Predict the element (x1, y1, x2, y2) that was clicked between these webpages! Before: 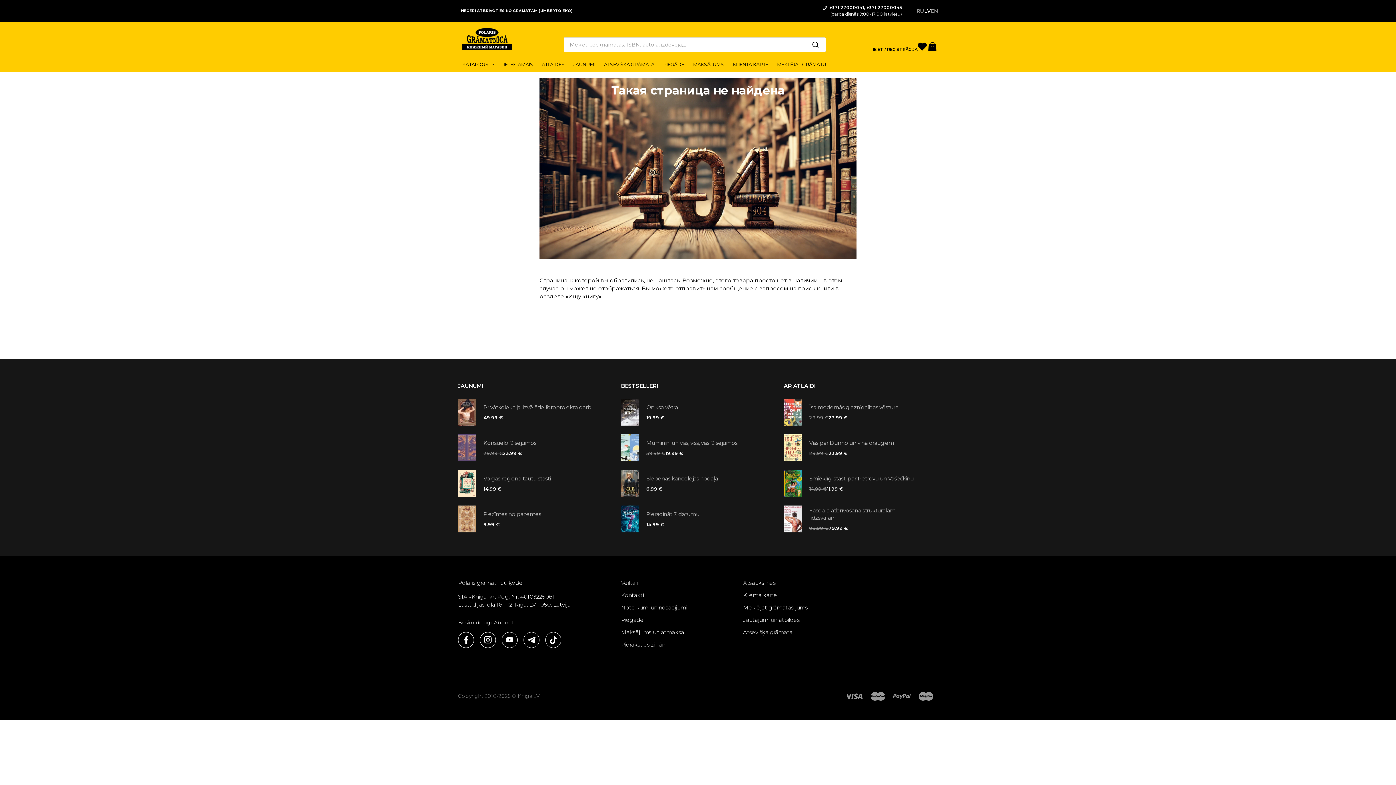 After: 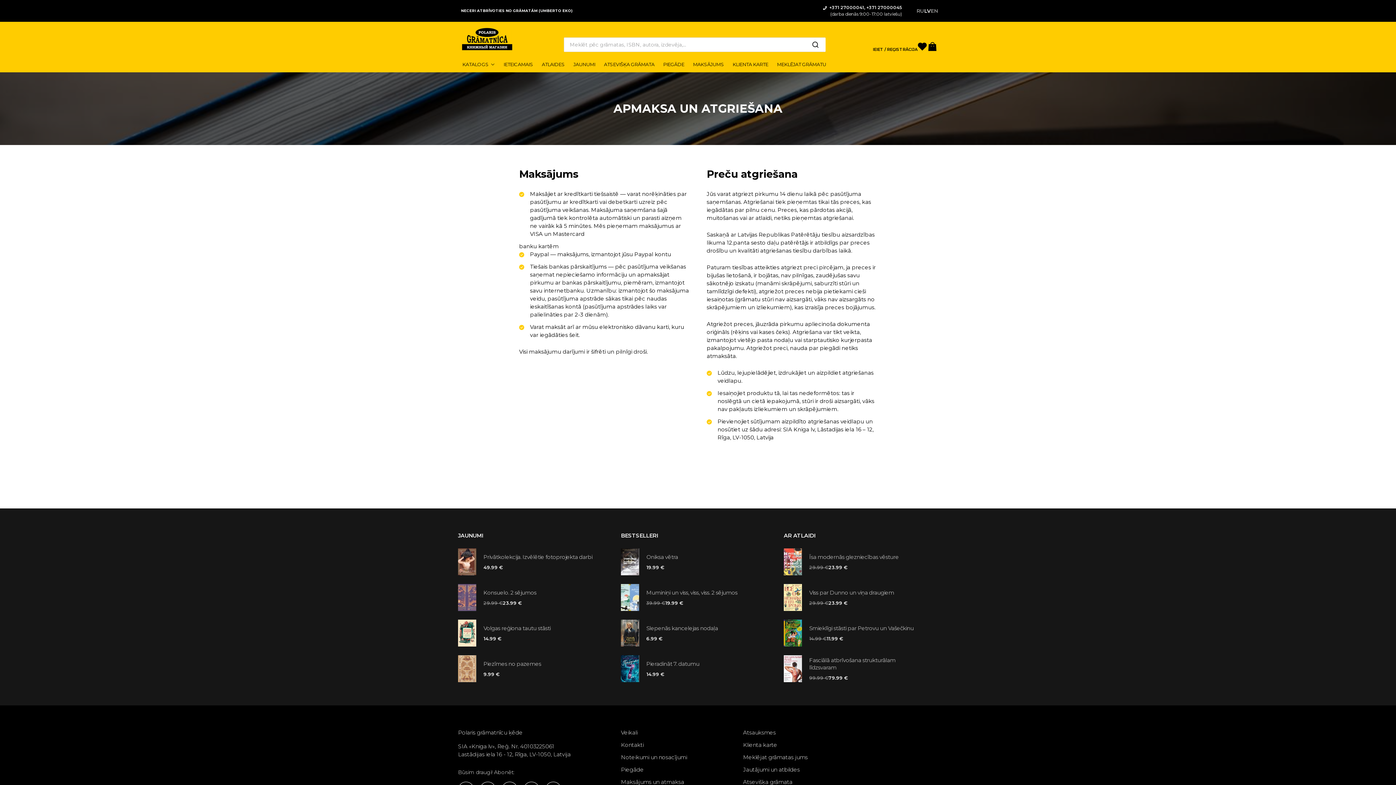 Action: bbox: (621, 628, 734, 636) label: Maksājums un atmaksa